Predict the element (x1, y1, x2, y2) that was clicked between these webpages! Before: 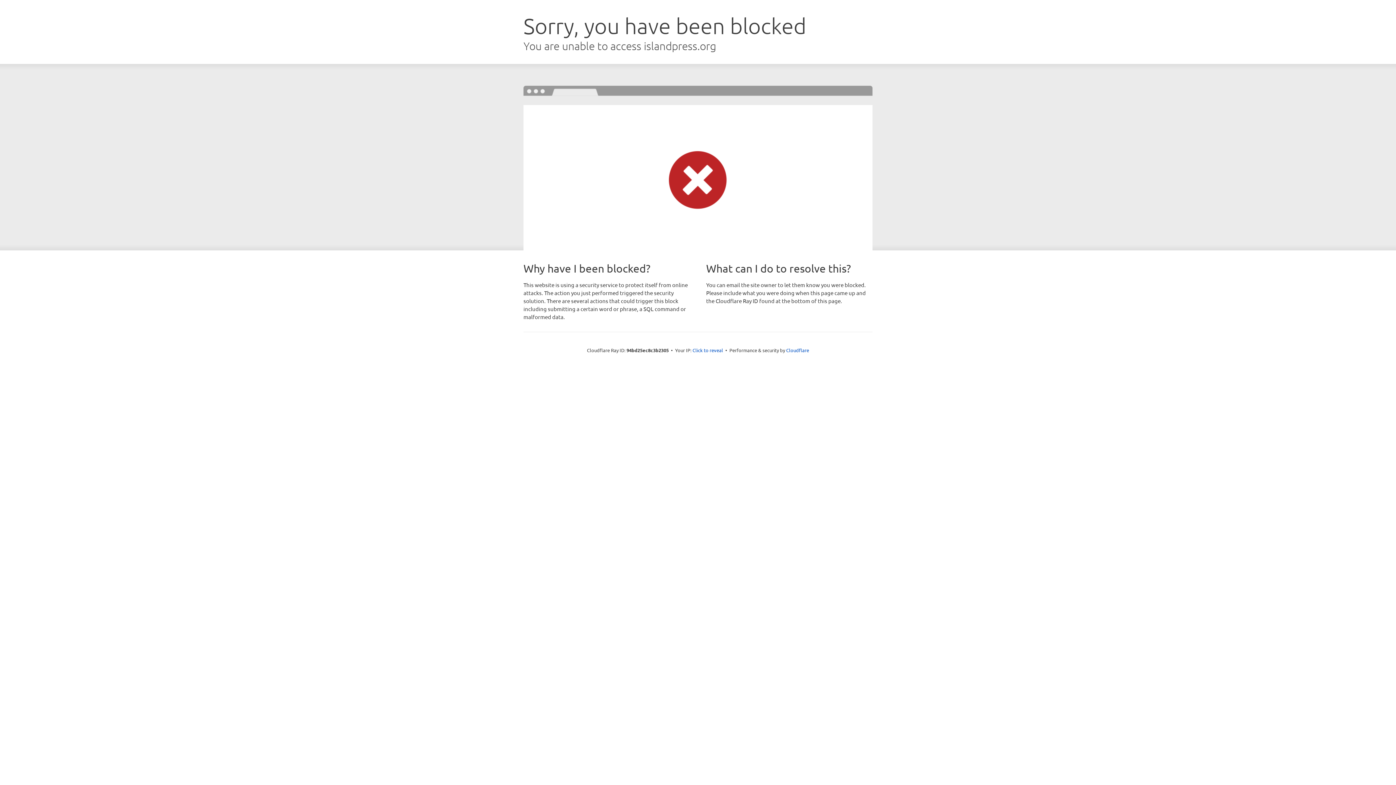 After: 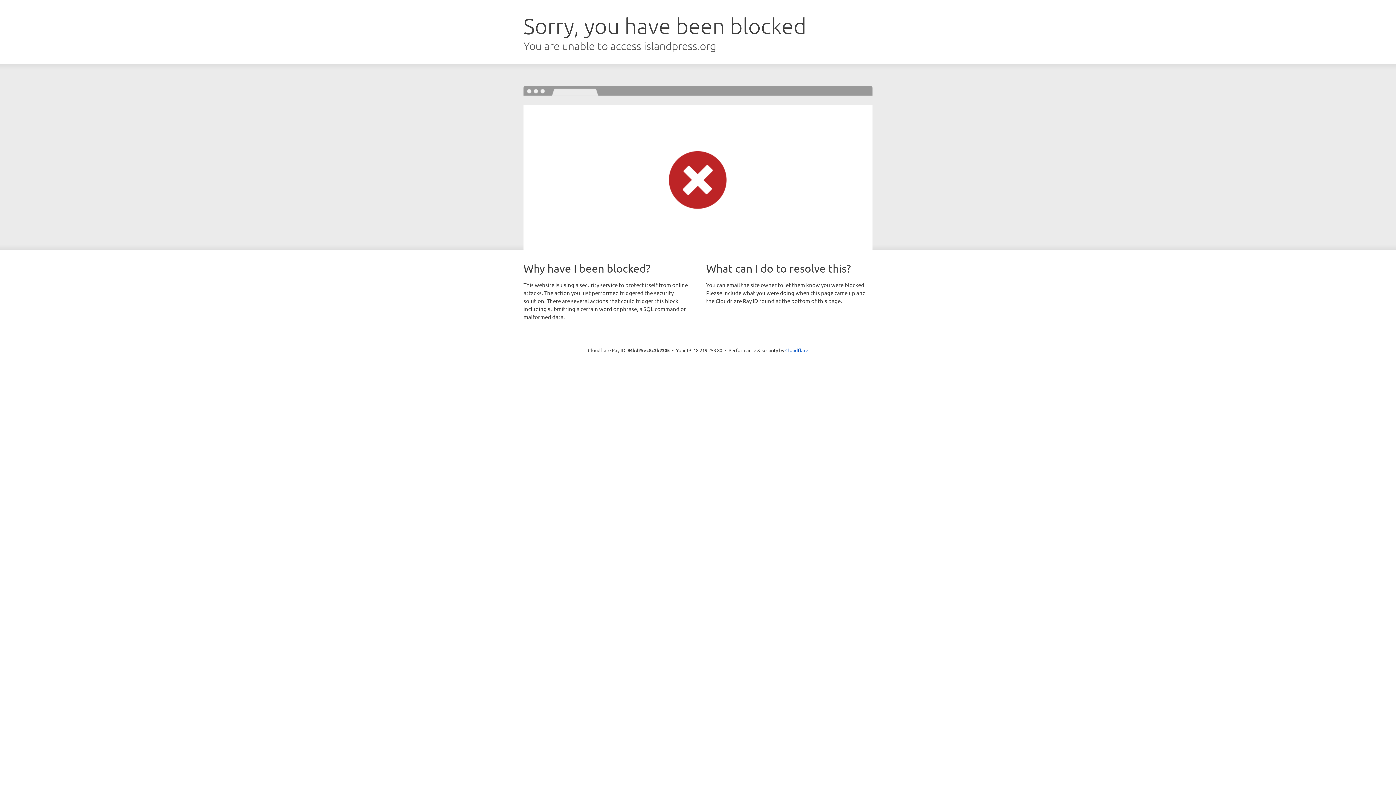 Action: bbox: (692, 346, 723, 353) label: Click to reveal